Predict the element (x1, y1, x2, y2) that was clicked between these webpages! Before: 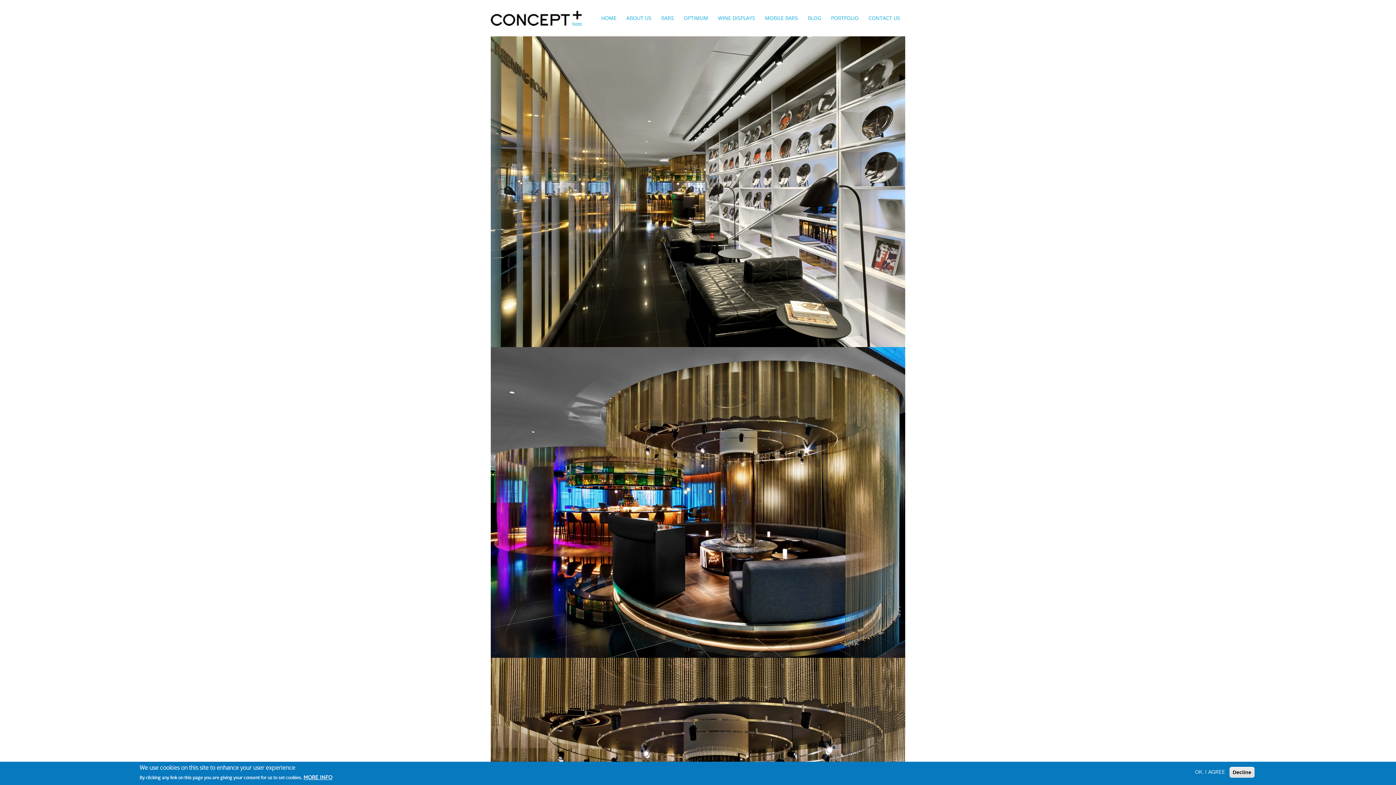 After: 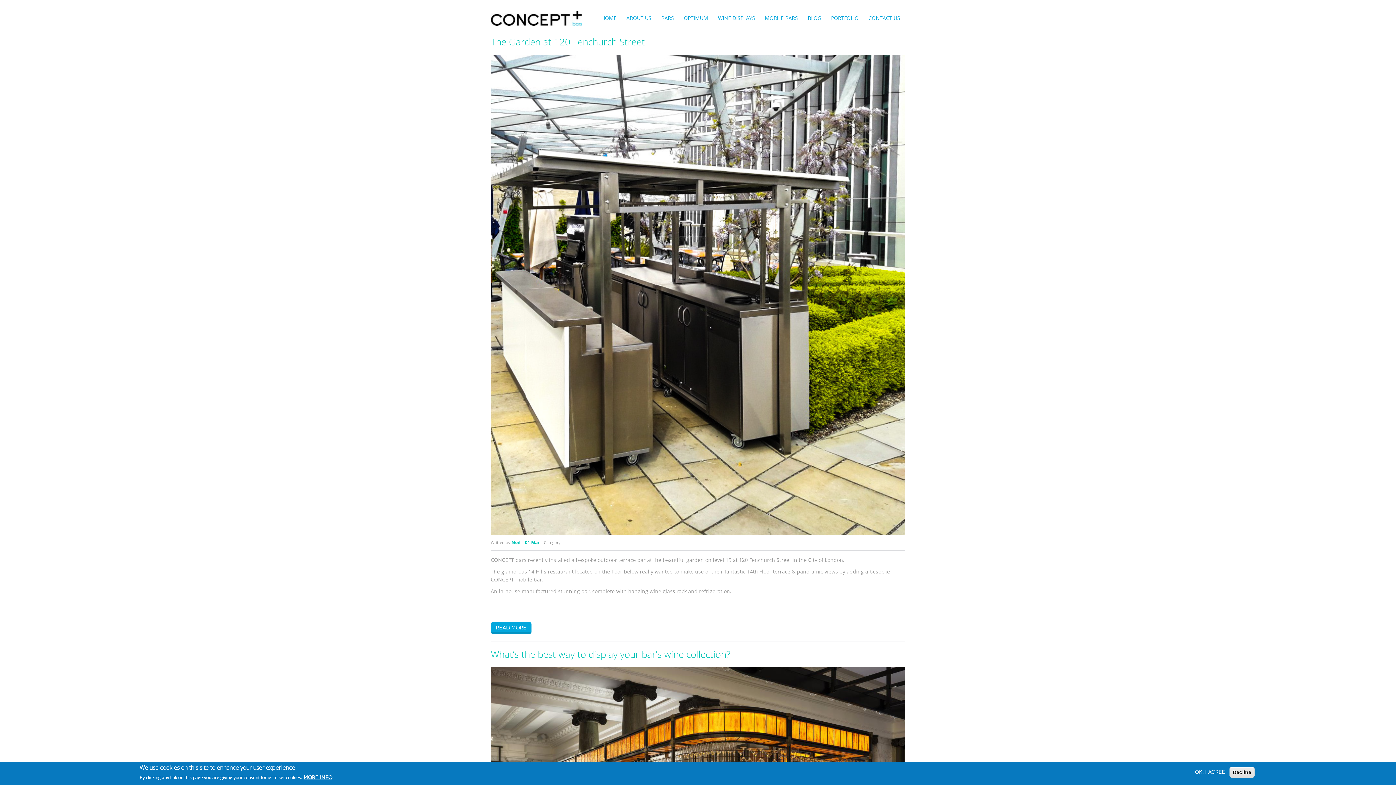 Action: bbox: (804, 0, 824, 36) label: BLOG